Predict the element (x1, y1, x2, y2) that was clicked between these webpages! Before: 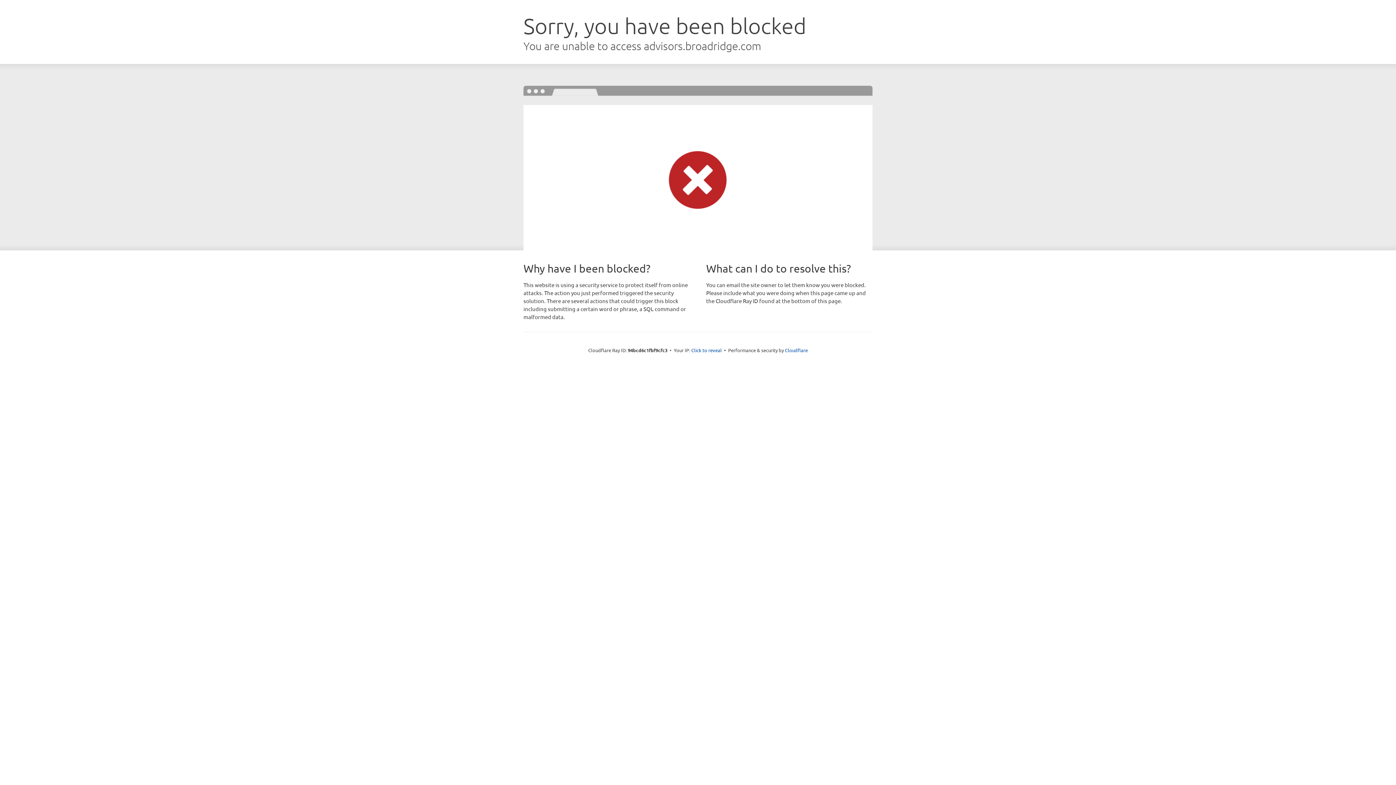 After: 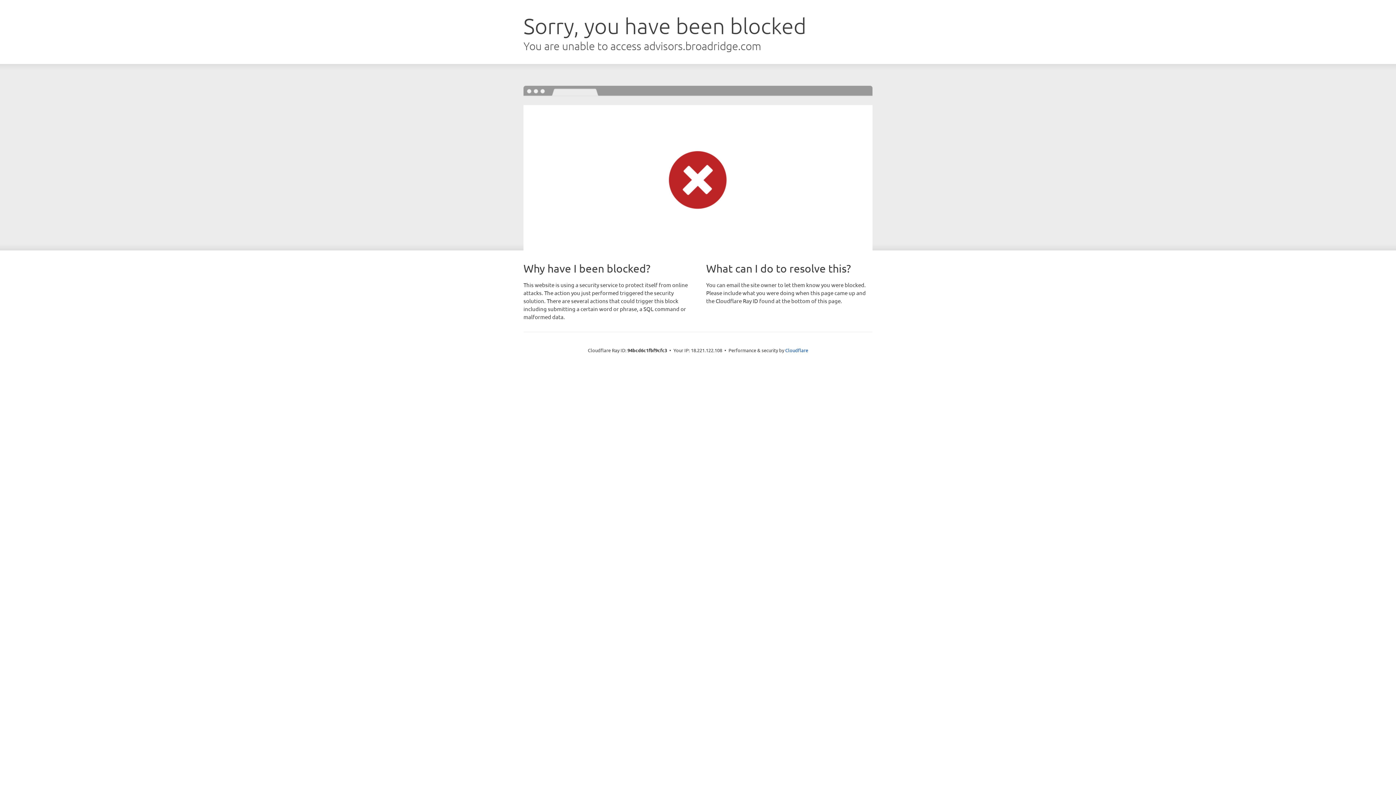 Action: bbox: (691, 346, 722, 353) label: Click to reveal